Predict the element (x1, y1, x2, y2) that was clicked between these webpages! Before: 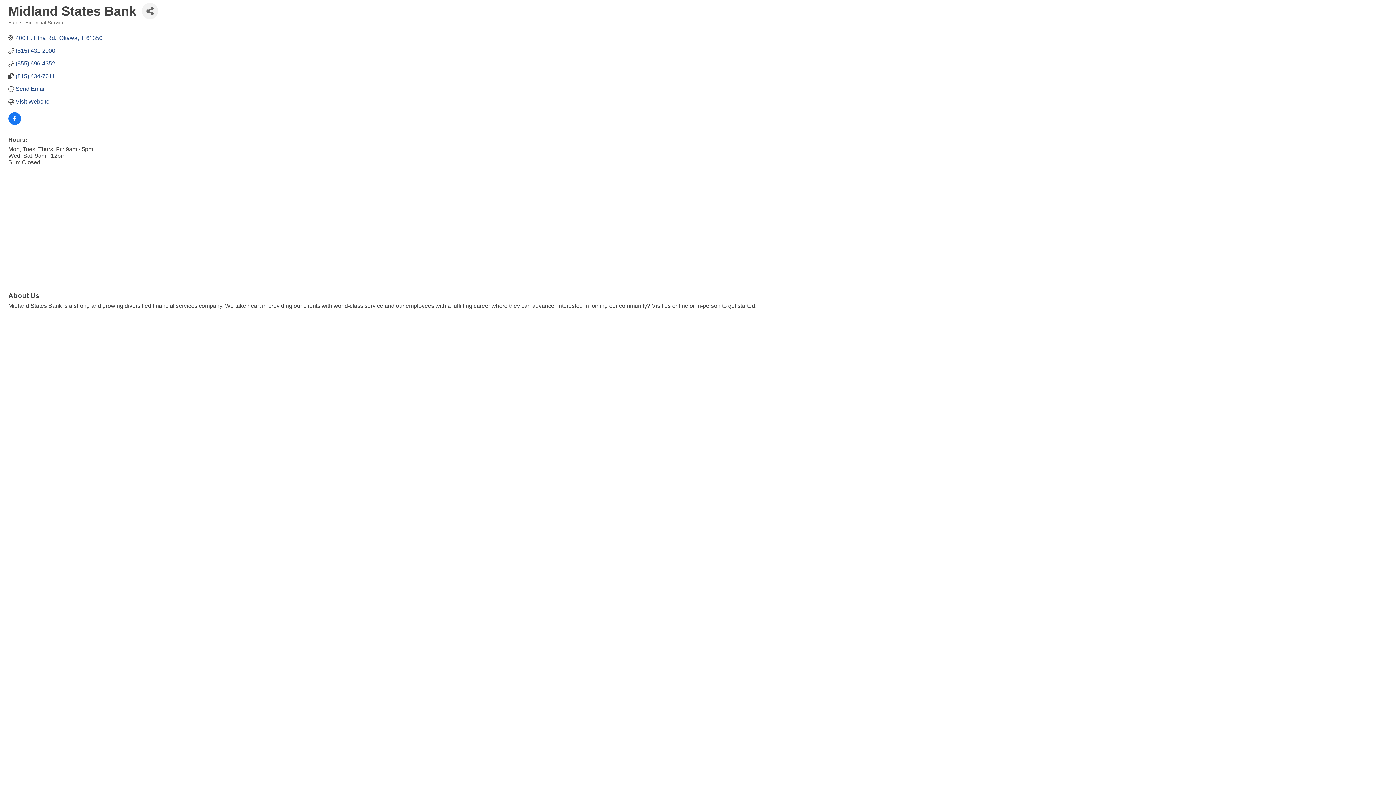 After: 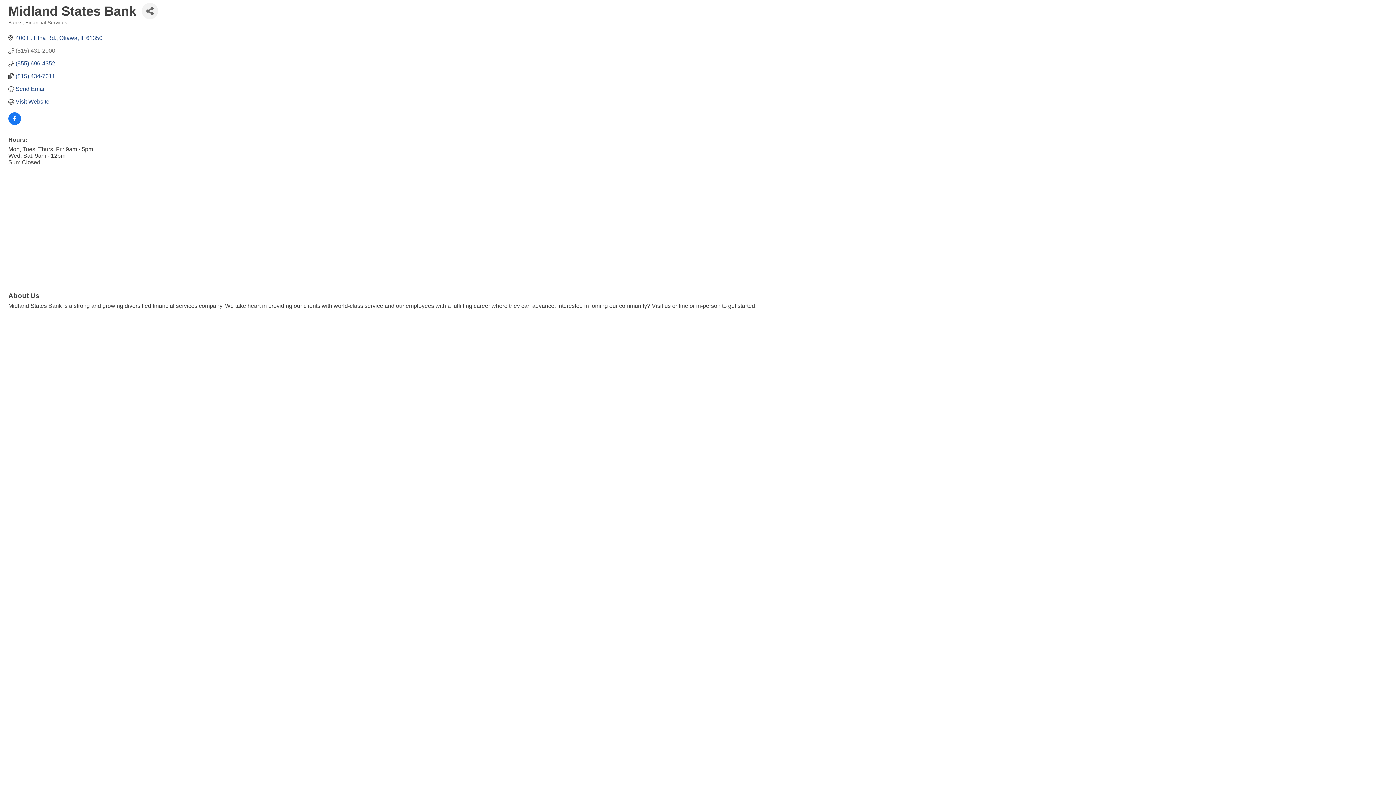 Action: label: (815) 431-2900 bbox: (15, 47, 55, 54)